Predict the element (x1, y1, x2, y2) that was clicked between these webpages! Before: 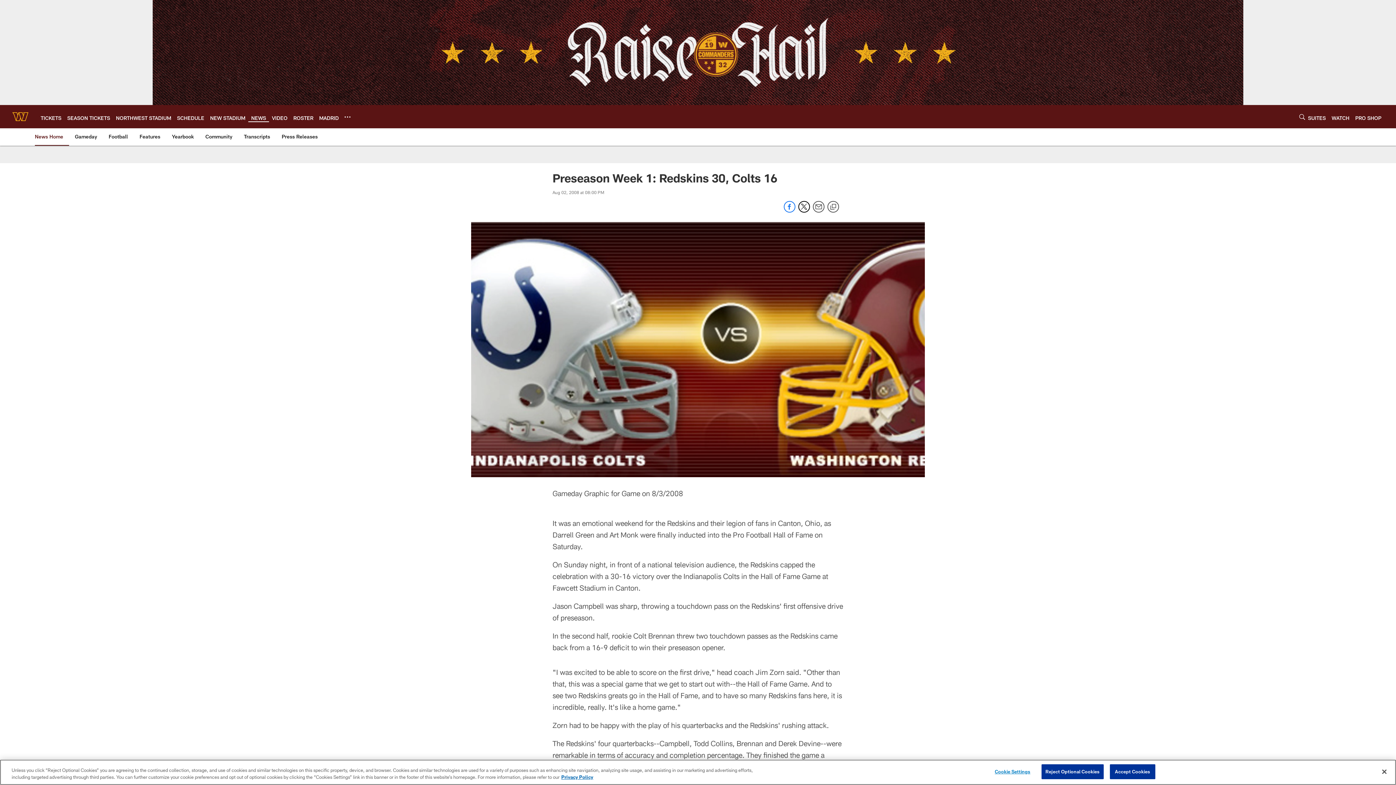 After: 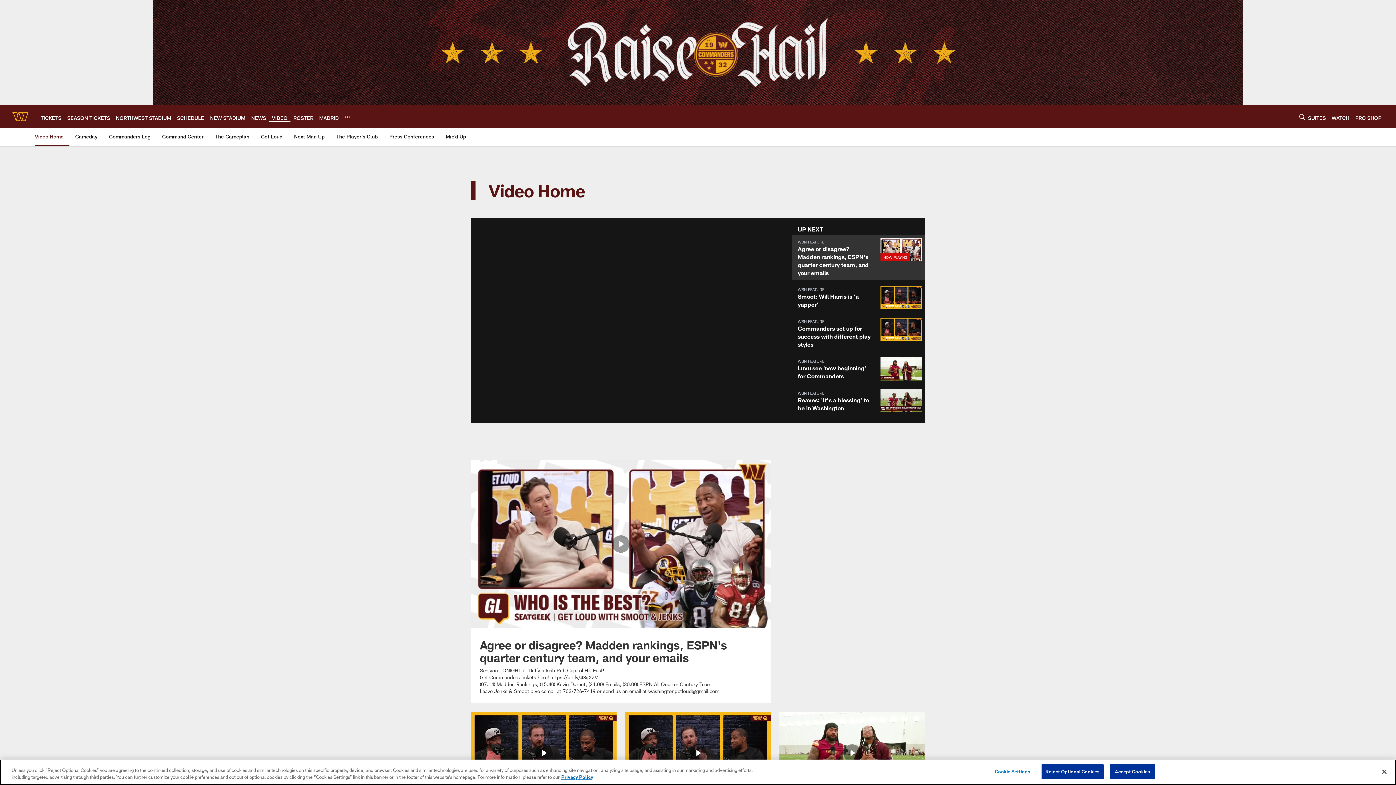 Action: label: VIDEO bbox: (272, 114, 287, 120)